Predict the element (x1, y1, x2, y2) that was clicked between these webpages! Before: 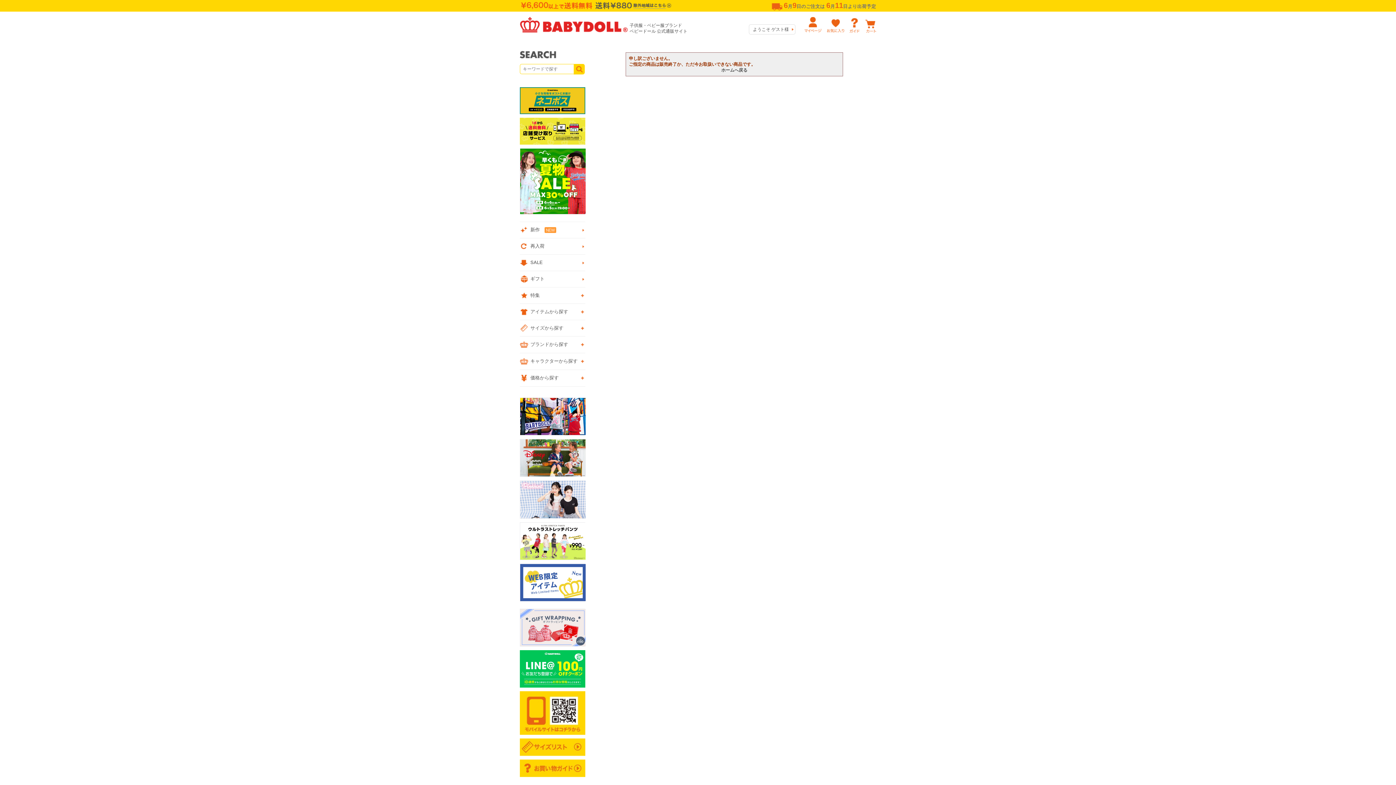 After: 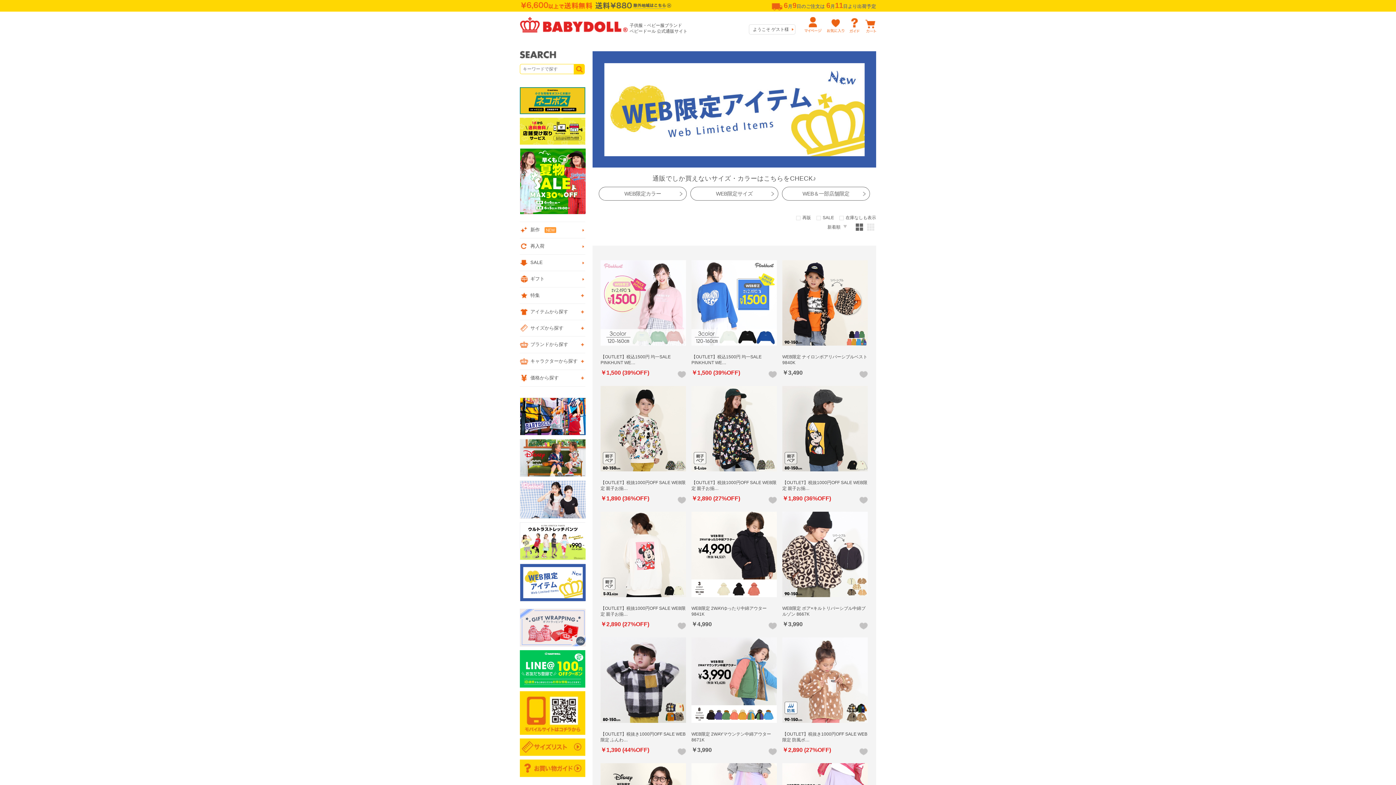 Action: bbox: (520, 580, 585, 585)